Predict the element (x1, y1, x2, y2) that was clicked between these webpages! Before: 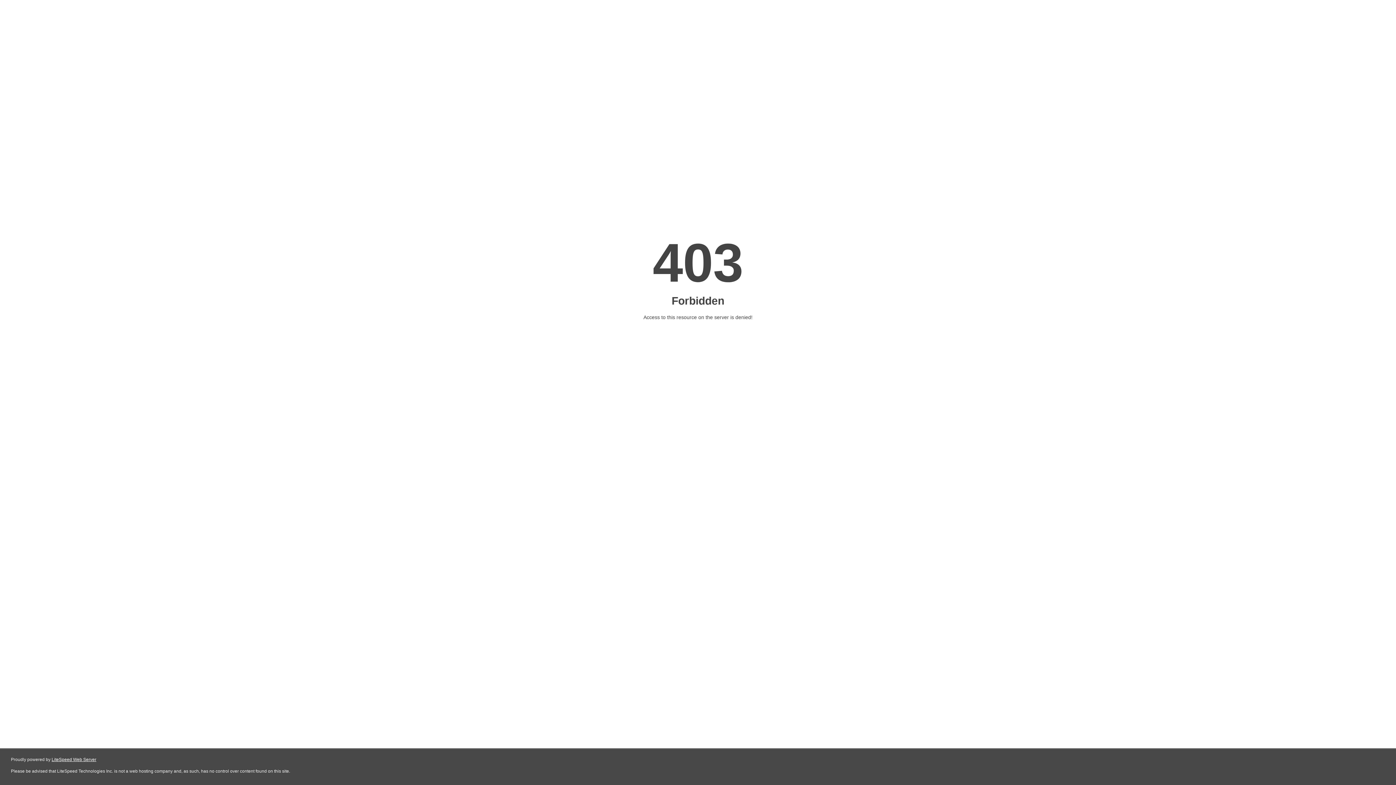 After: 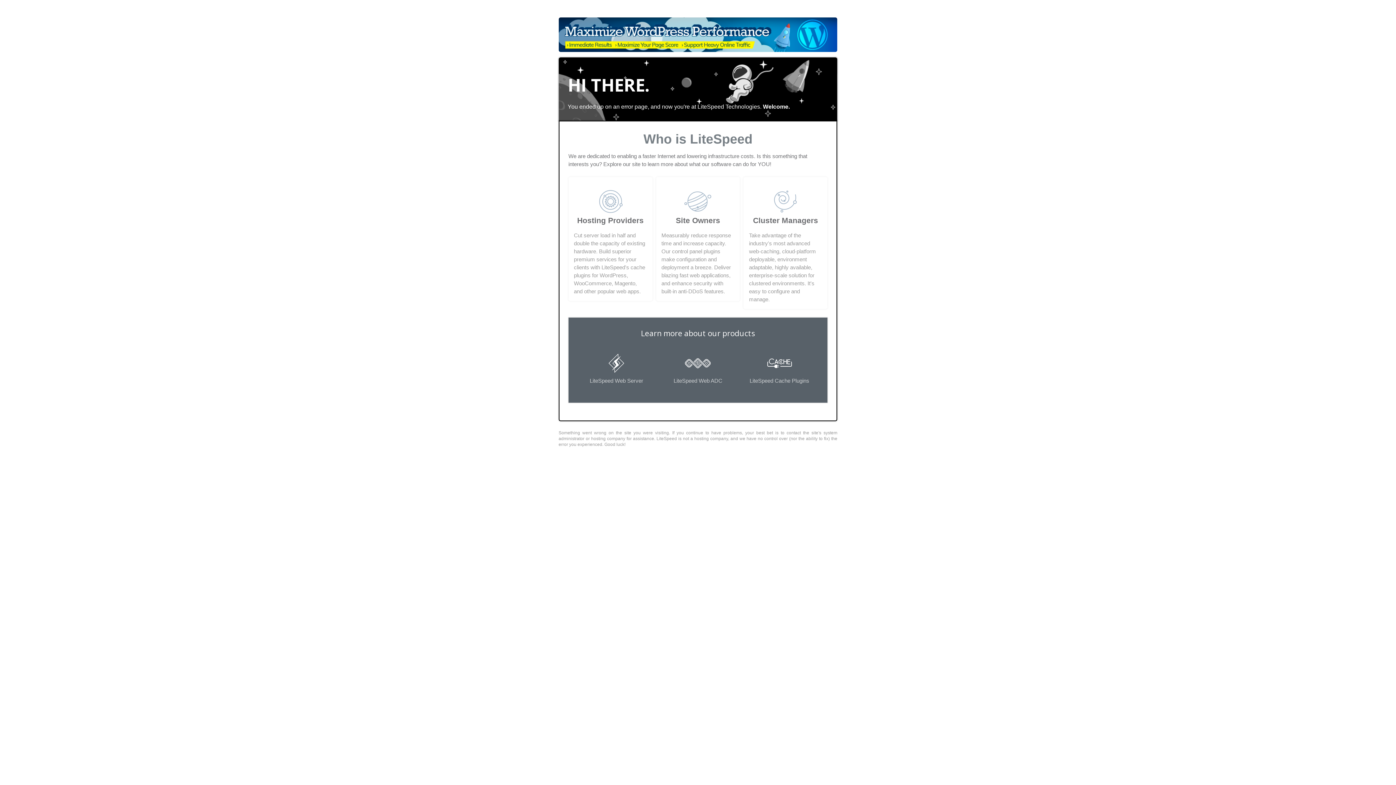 Action: bbox: (51, 757, 96, 762) label: LiteSpeed Web Server